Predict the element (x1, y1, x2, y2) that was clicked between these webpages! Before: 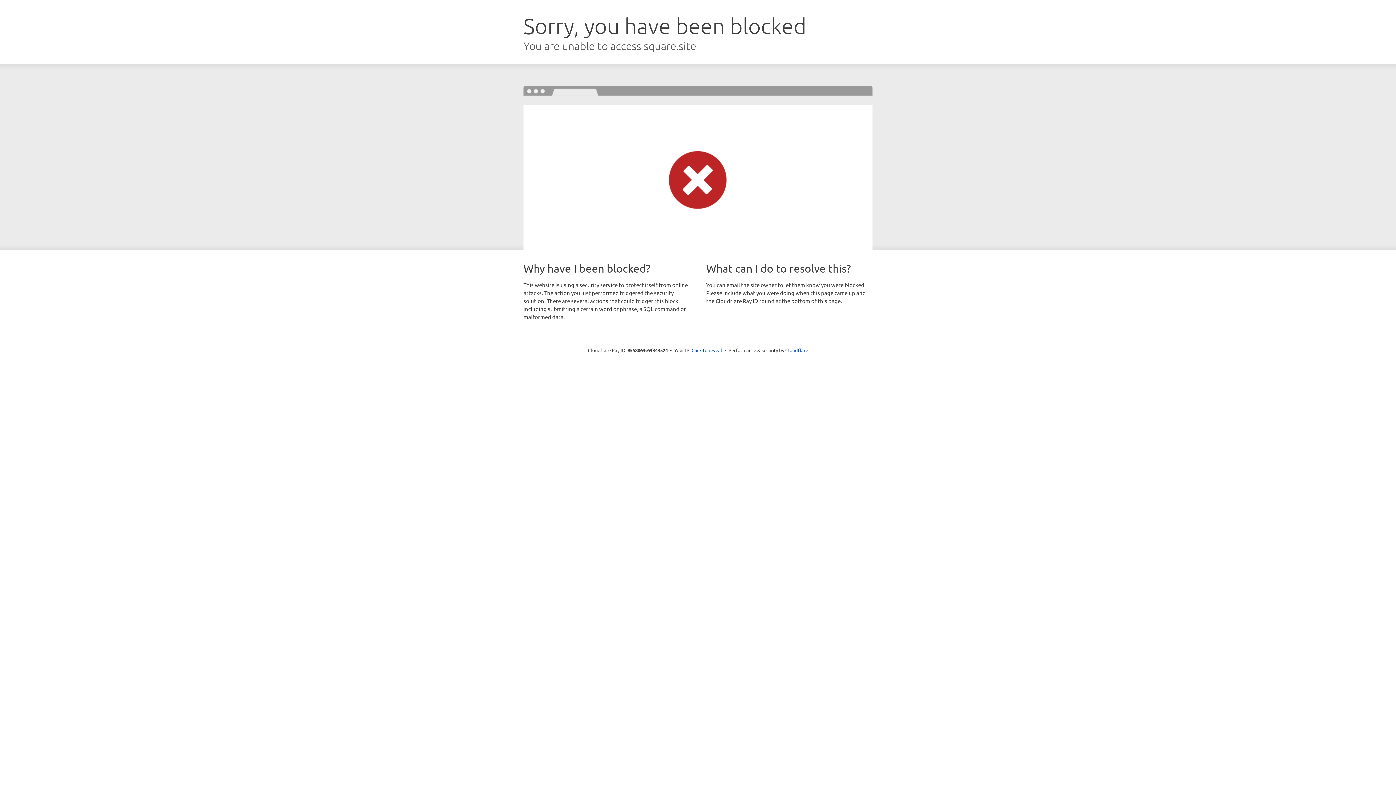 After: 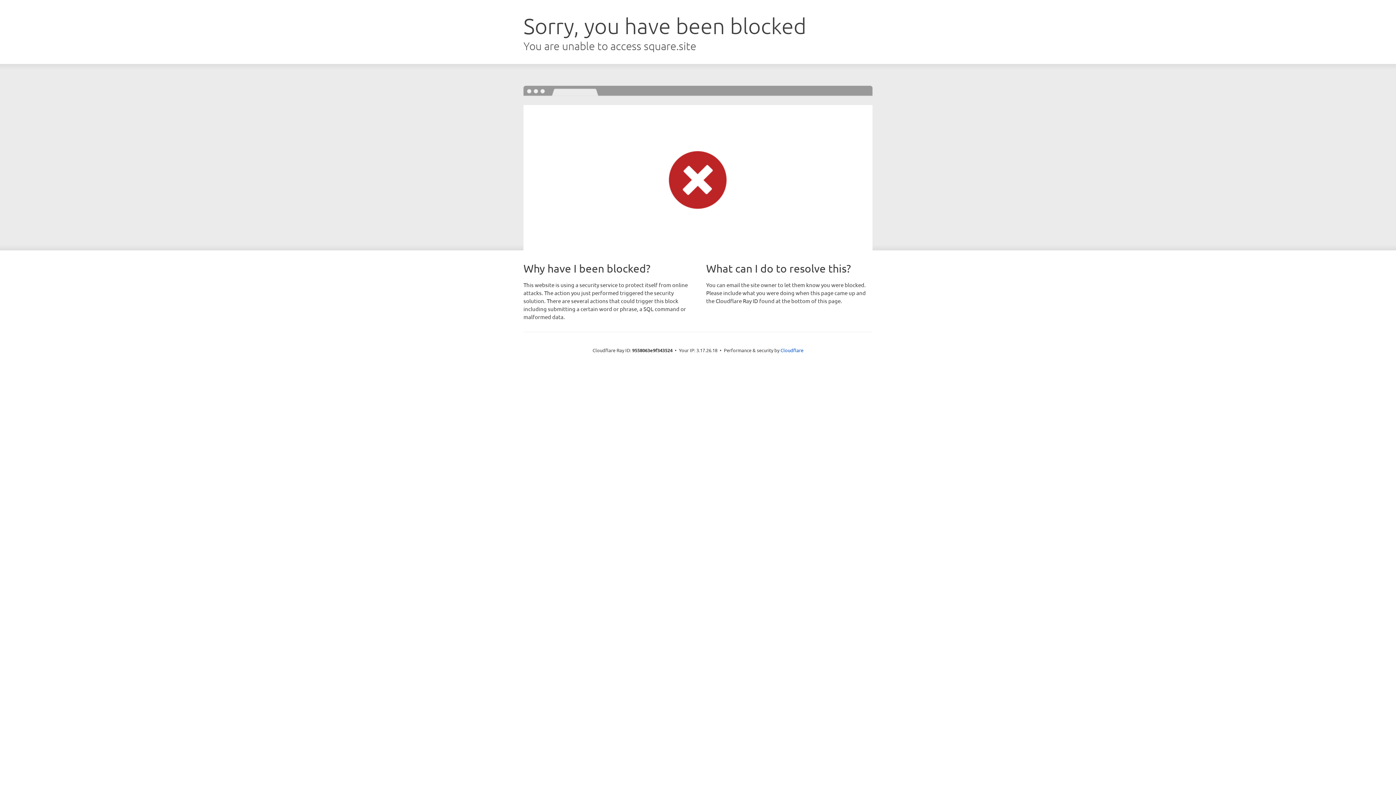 Action: label: Click to reveal bbox: (691, 346, 722, 353)